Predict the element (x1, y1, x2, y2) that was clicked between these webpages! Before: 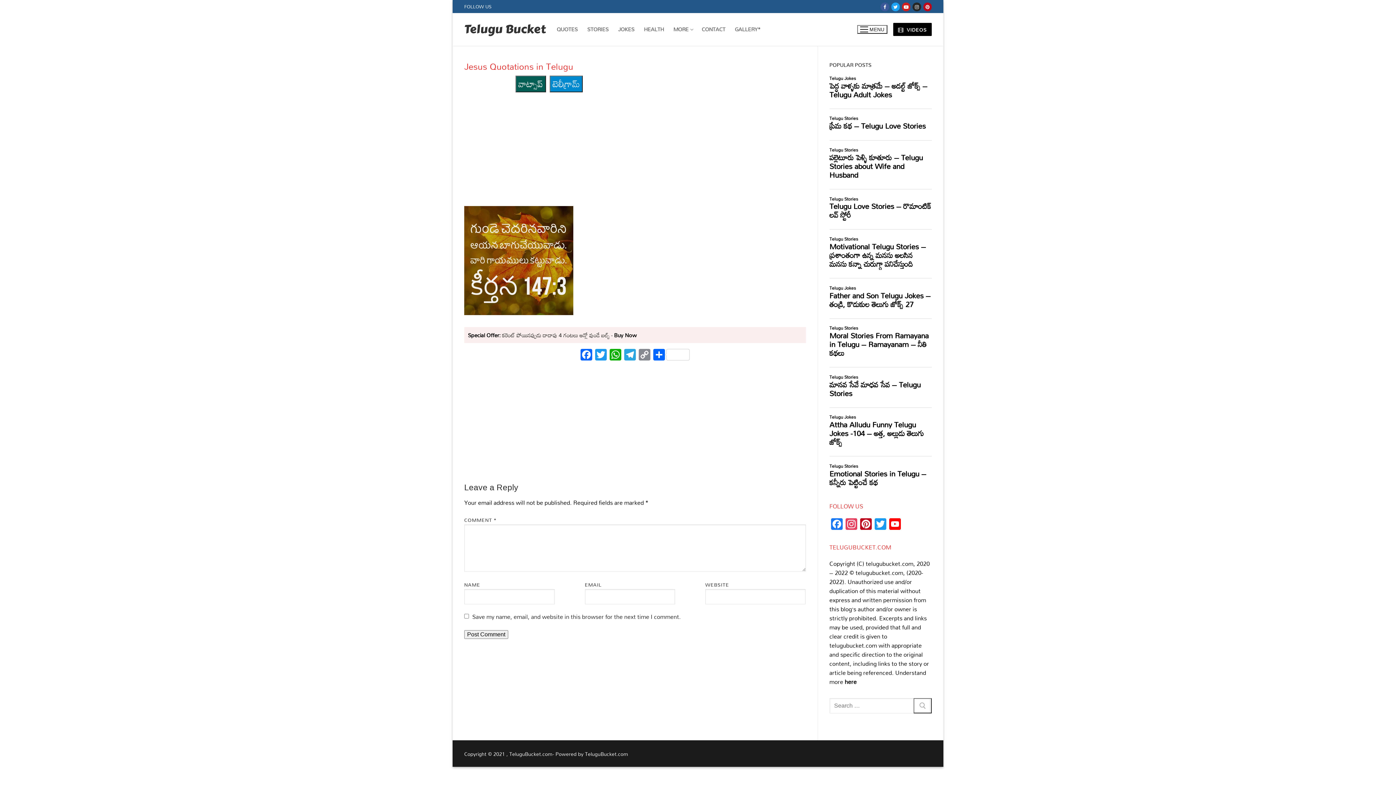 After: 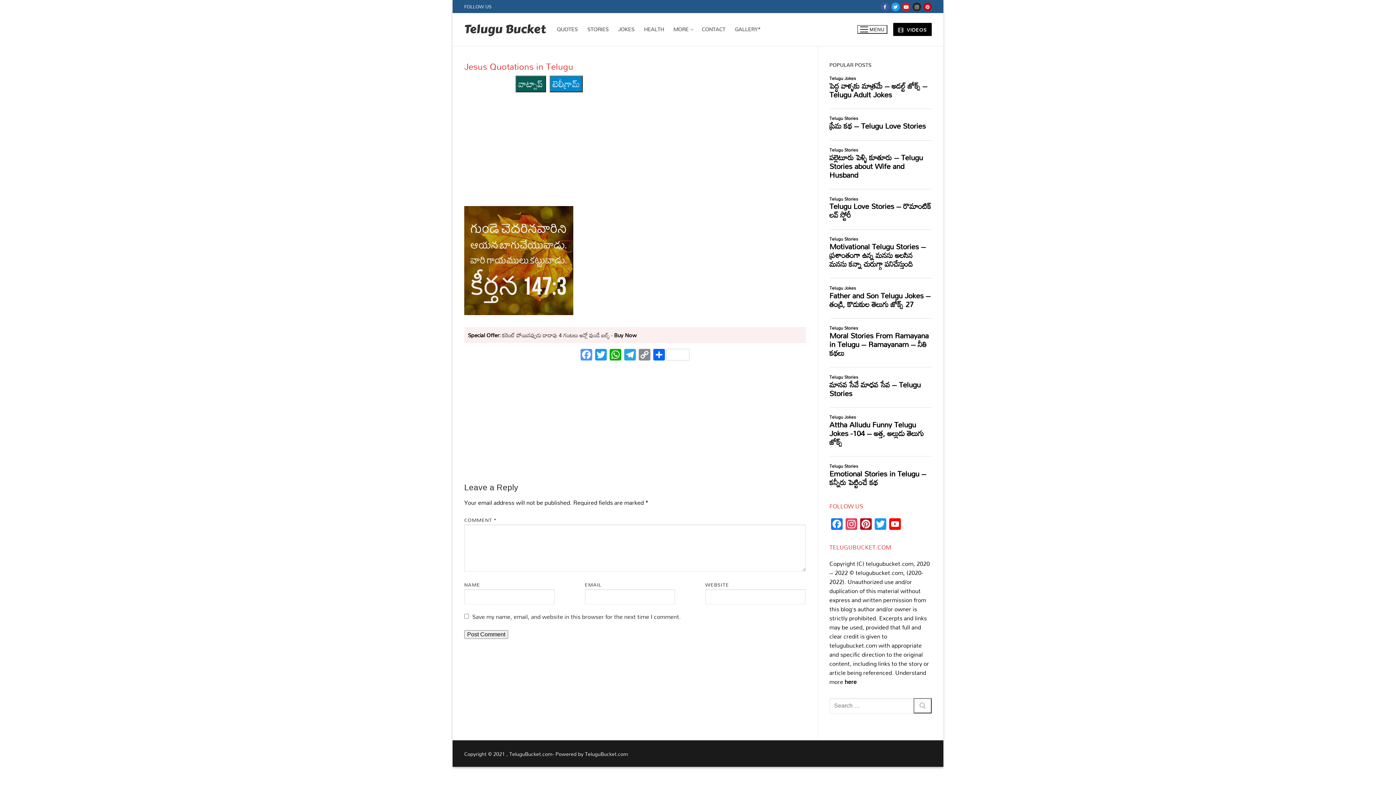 Action: label: Facebook bbox: (579, 349, 593, 362)